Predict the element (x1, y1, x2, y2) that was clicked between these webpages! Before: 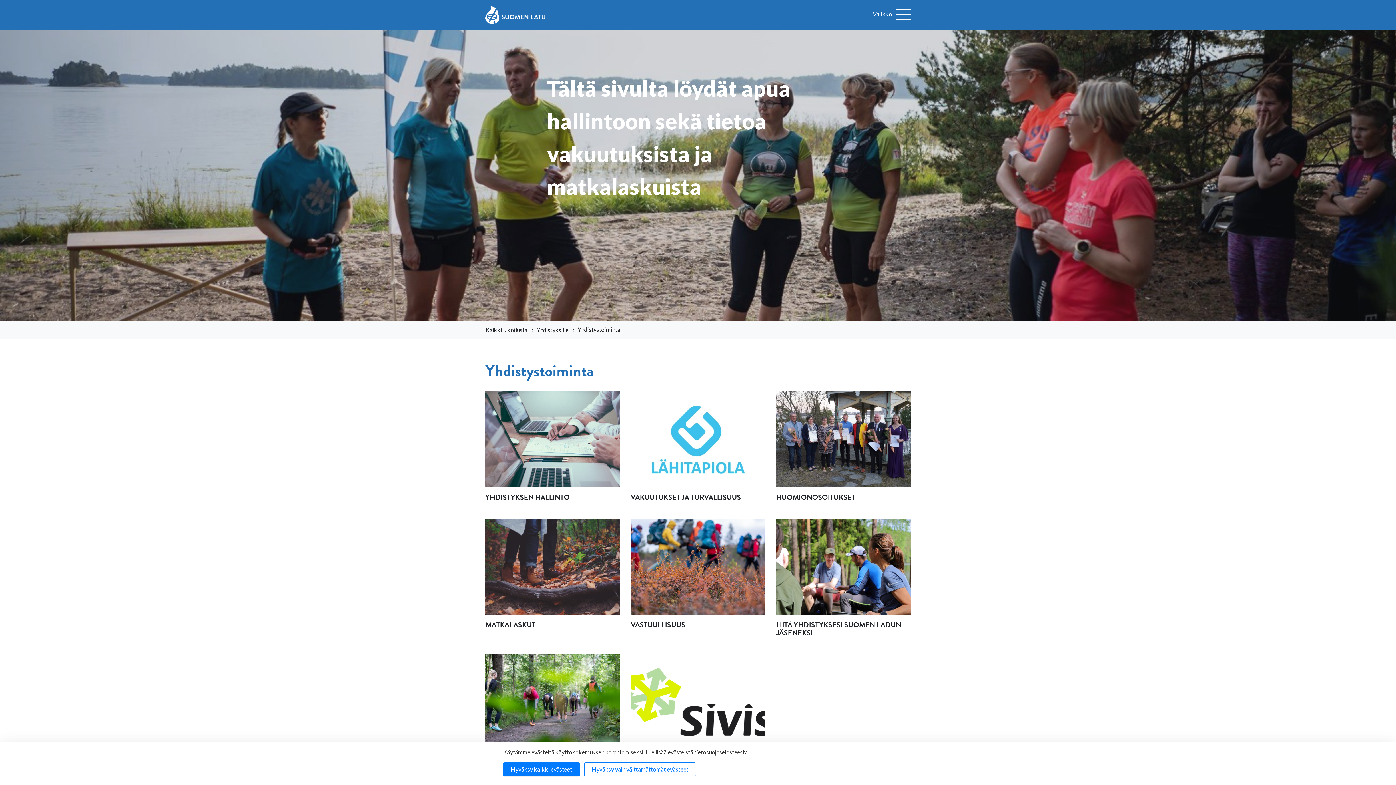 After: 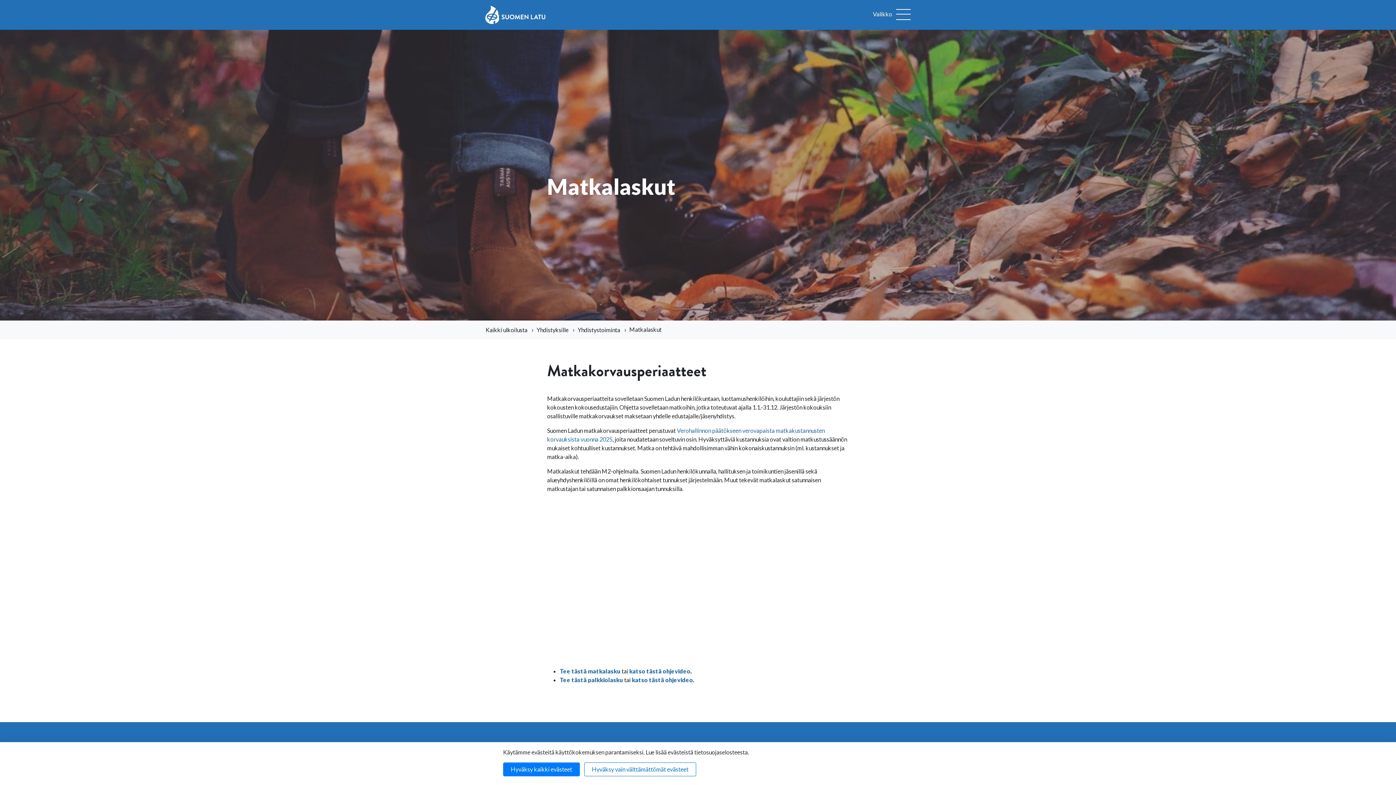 Action: label: MATKALASKUT bbox: (485, 519, 620, 628)